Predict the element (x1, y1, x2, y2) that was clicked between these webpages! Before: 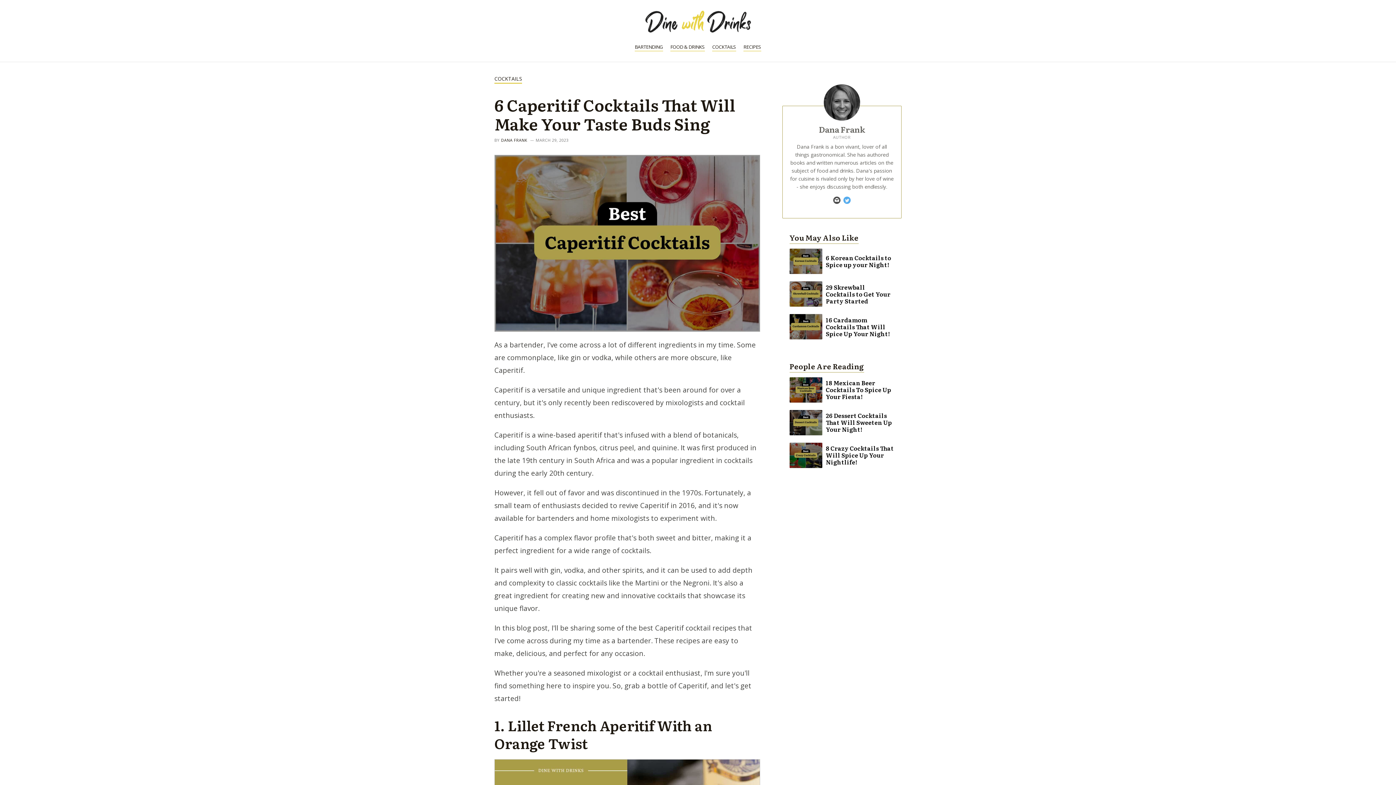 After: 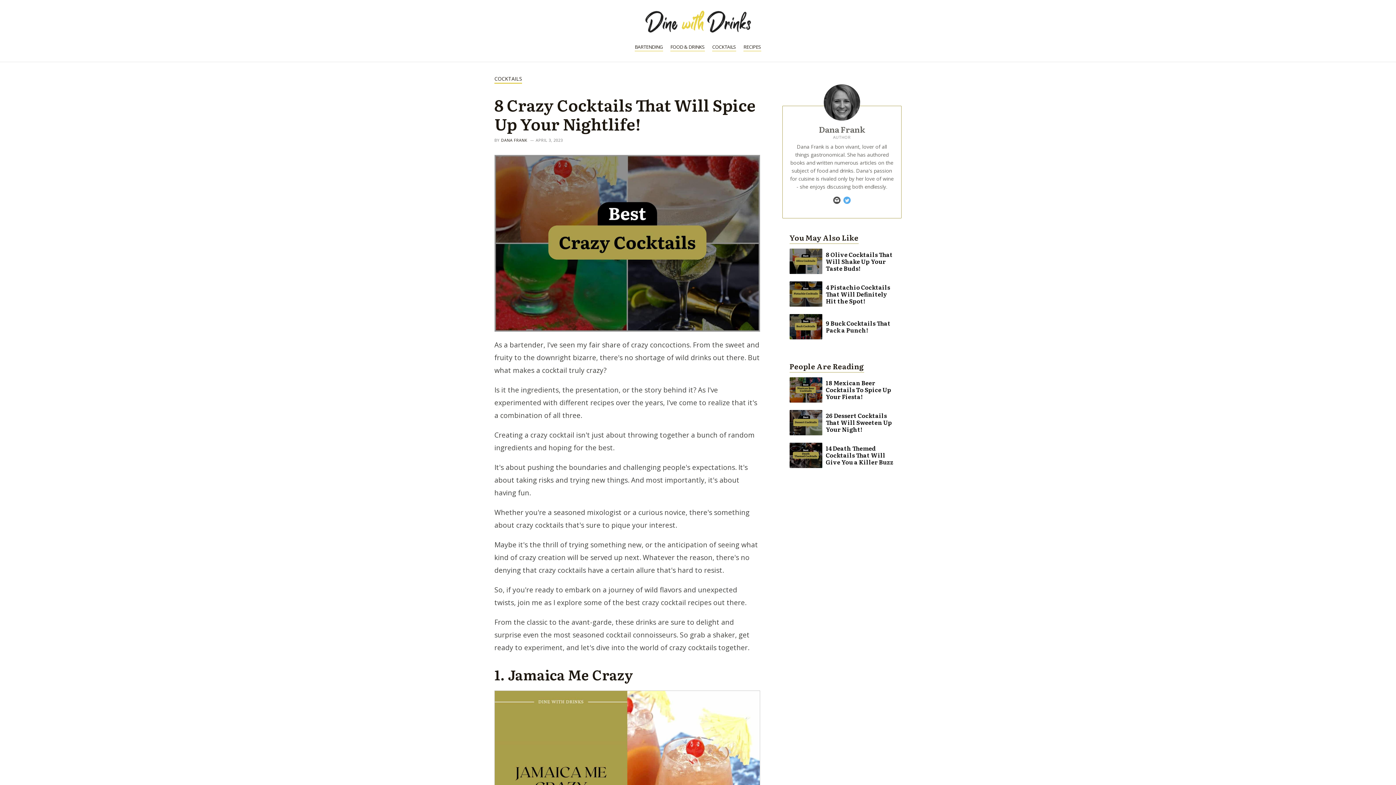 Action: label: 8 Crazy Cocktails That Will Spice Up Your Nightlife! bbox: (789, 442, 894, 468)